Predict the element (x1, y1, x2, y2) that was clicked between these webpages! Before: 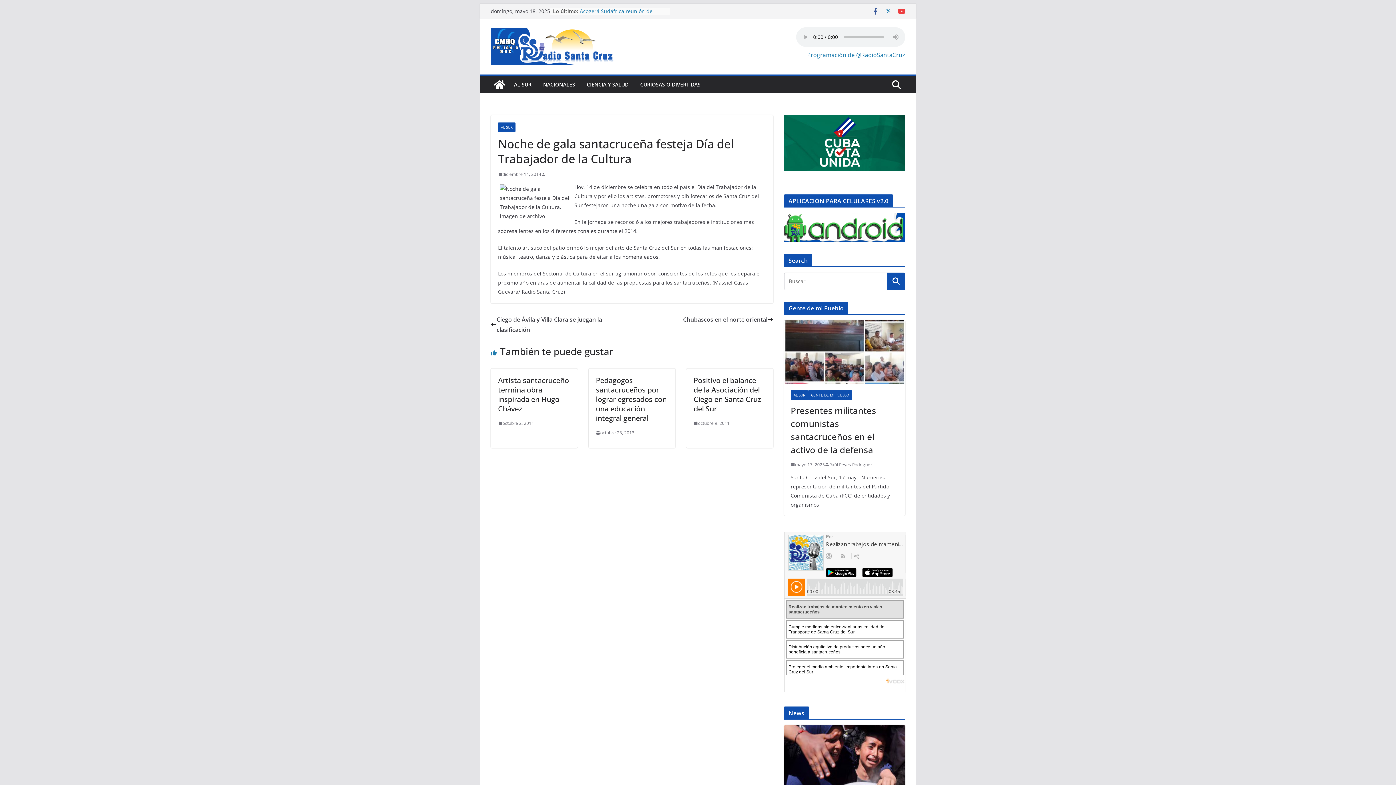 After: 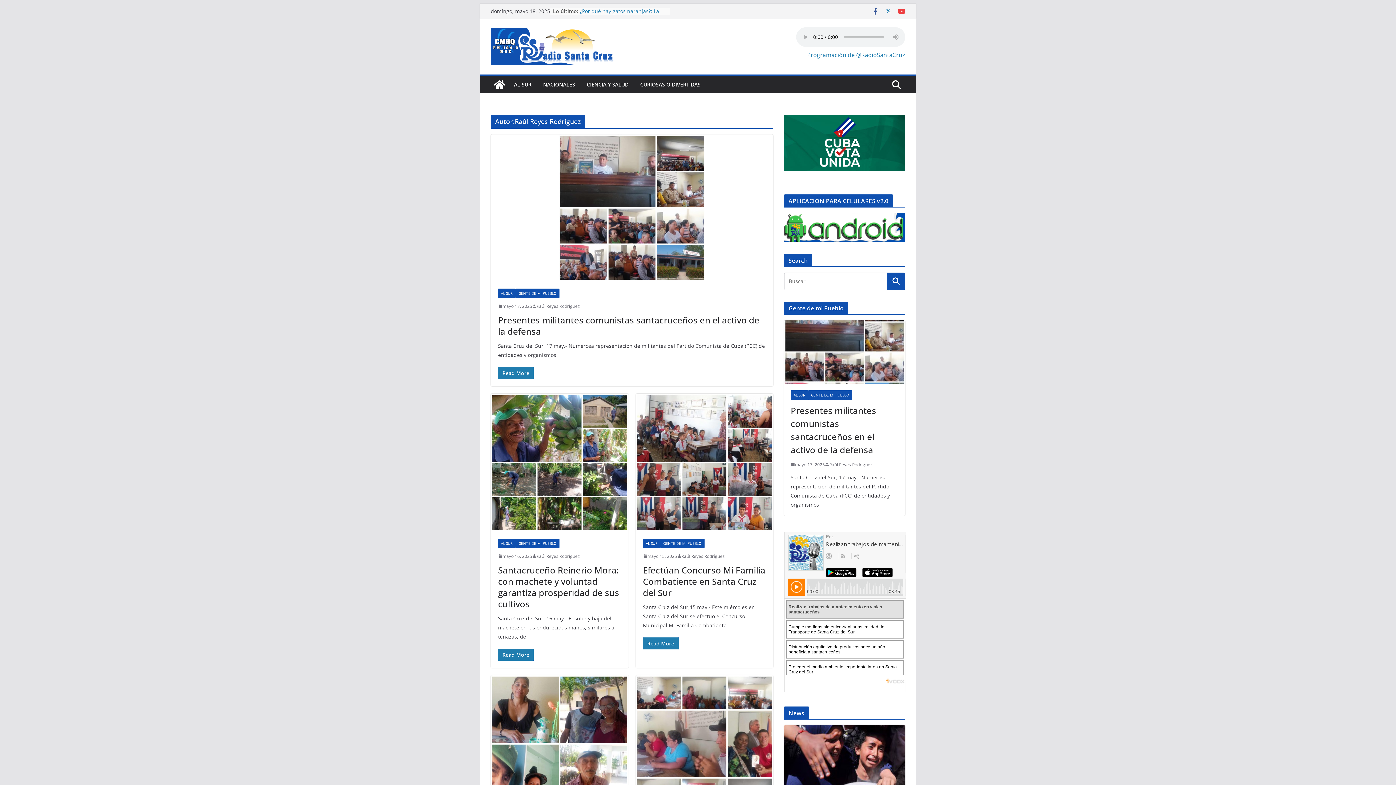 Action: bbox: (829, 460, 872, 468) label: Raúl Reyes Rodríguez